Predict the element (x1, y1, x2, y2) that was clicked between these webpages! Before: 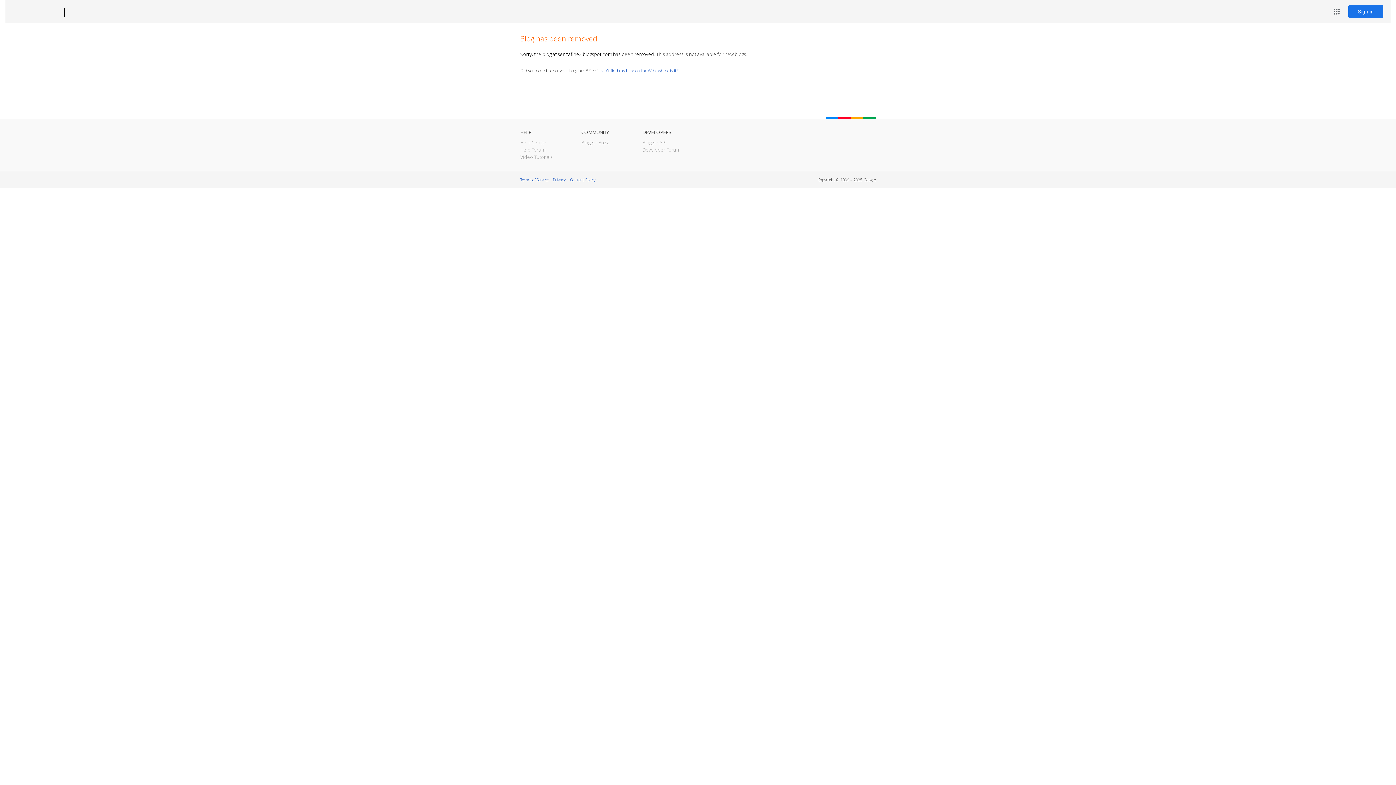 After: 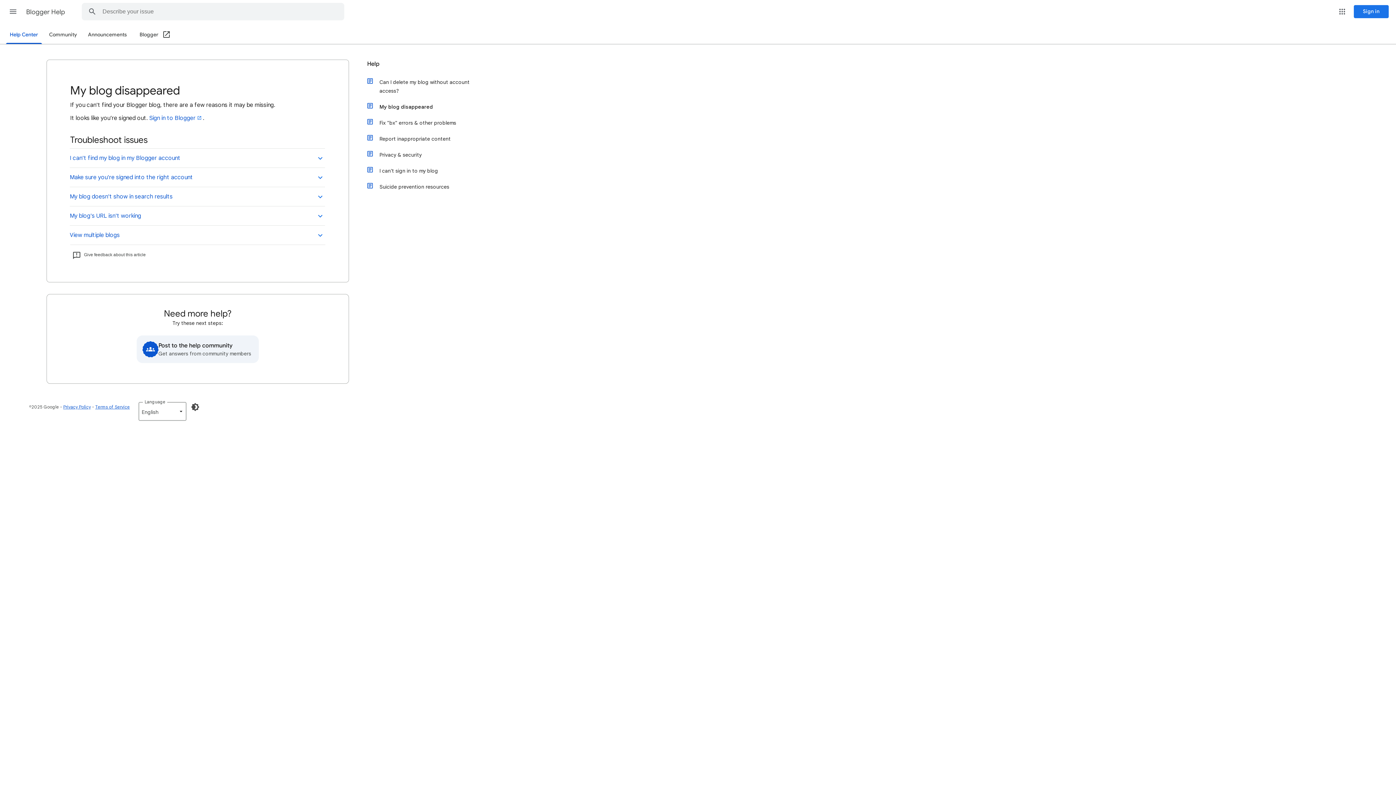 Action: label: I can't find my blog on the Web, where is it? bbox: (598, 67, 678, 73)